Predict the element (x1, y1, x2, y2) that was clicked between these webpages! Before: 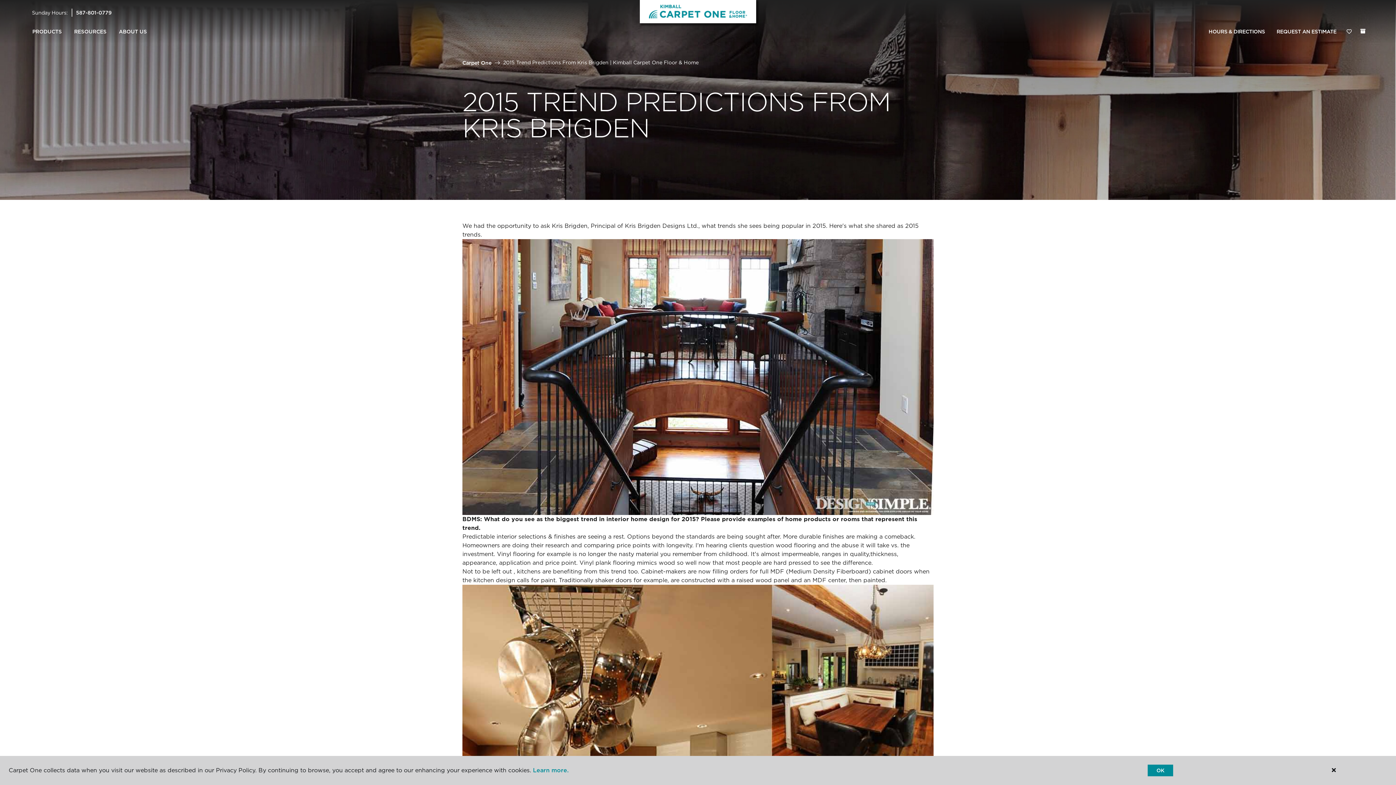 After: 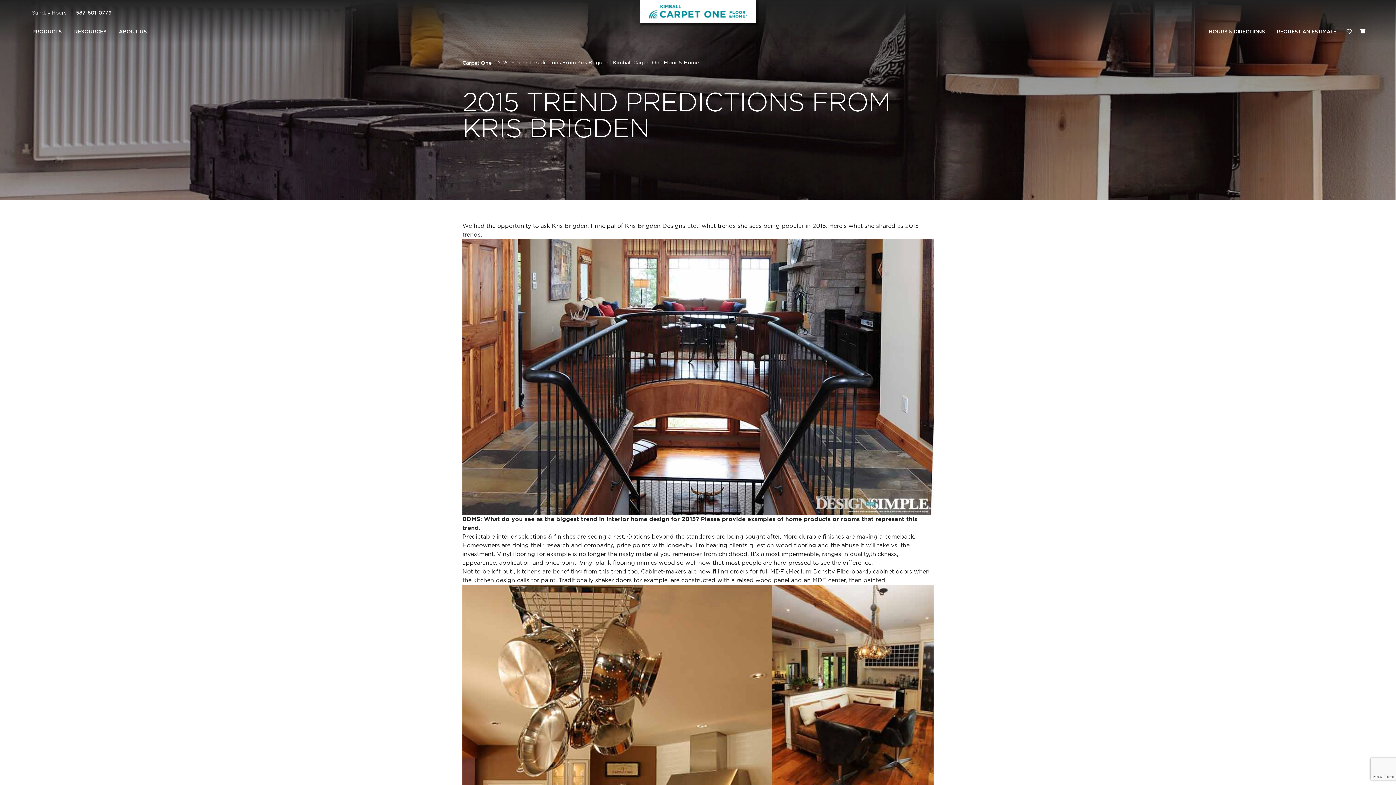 Action: bbox: (1148, 765, 1173, 776) label: OK